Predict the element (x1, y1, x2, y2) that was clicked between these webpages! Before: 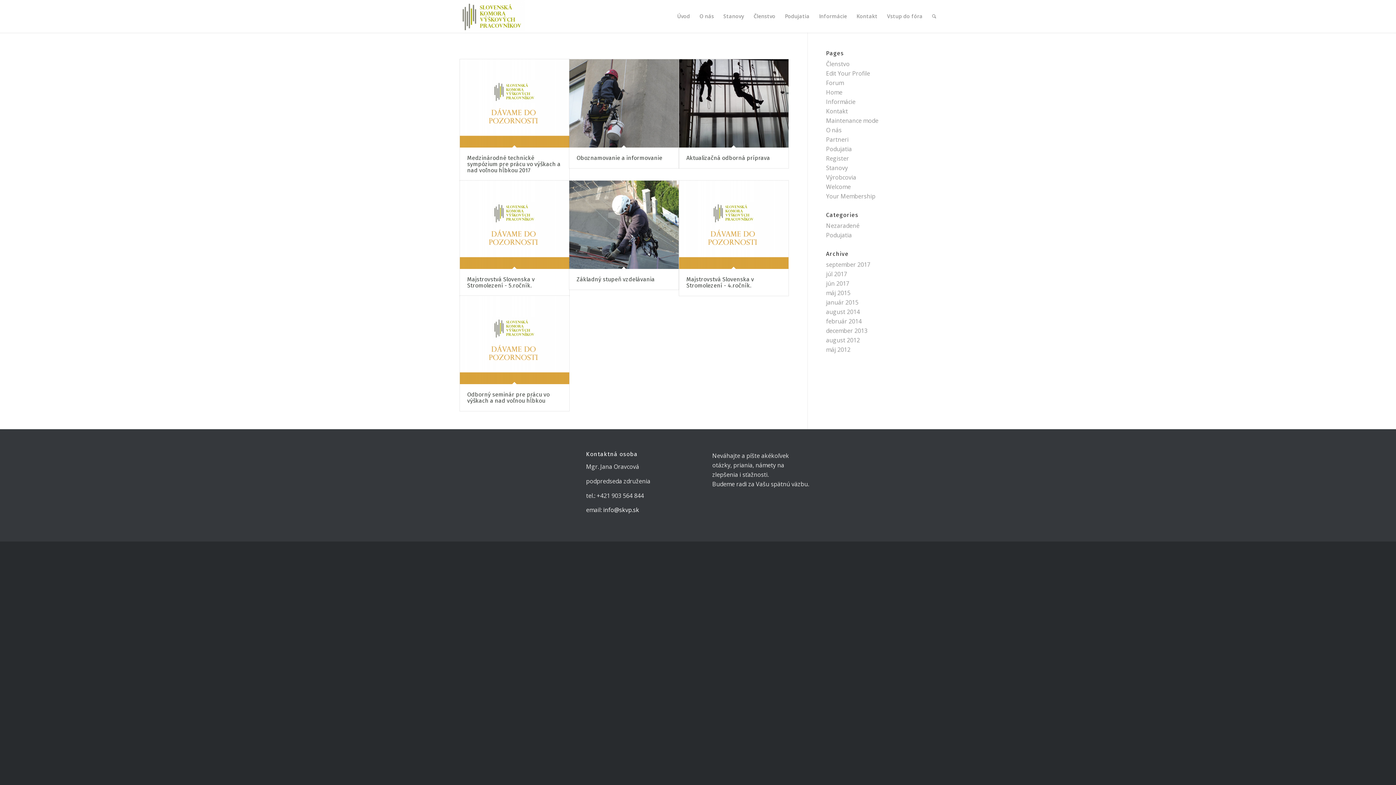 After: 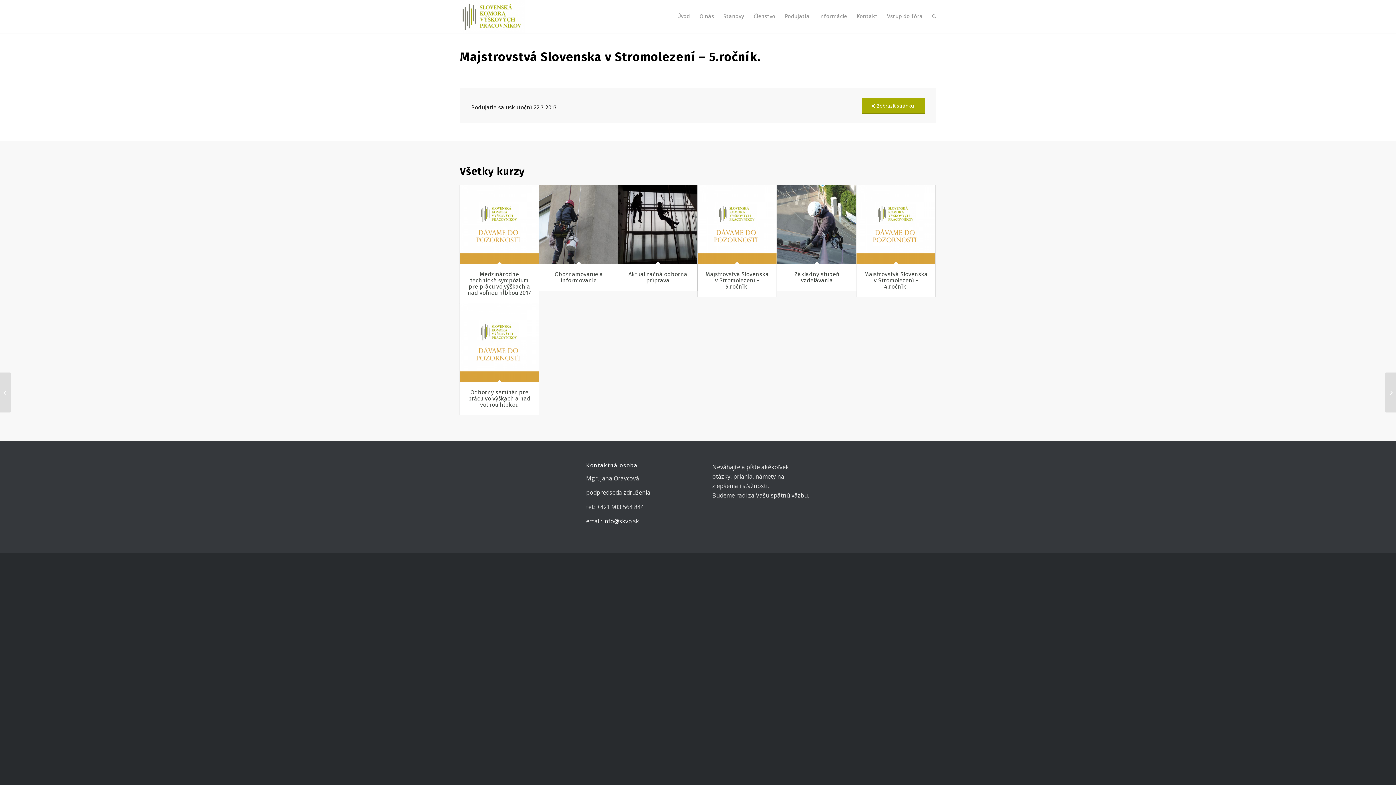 Action: bbox: (460, 180, 569, 269)